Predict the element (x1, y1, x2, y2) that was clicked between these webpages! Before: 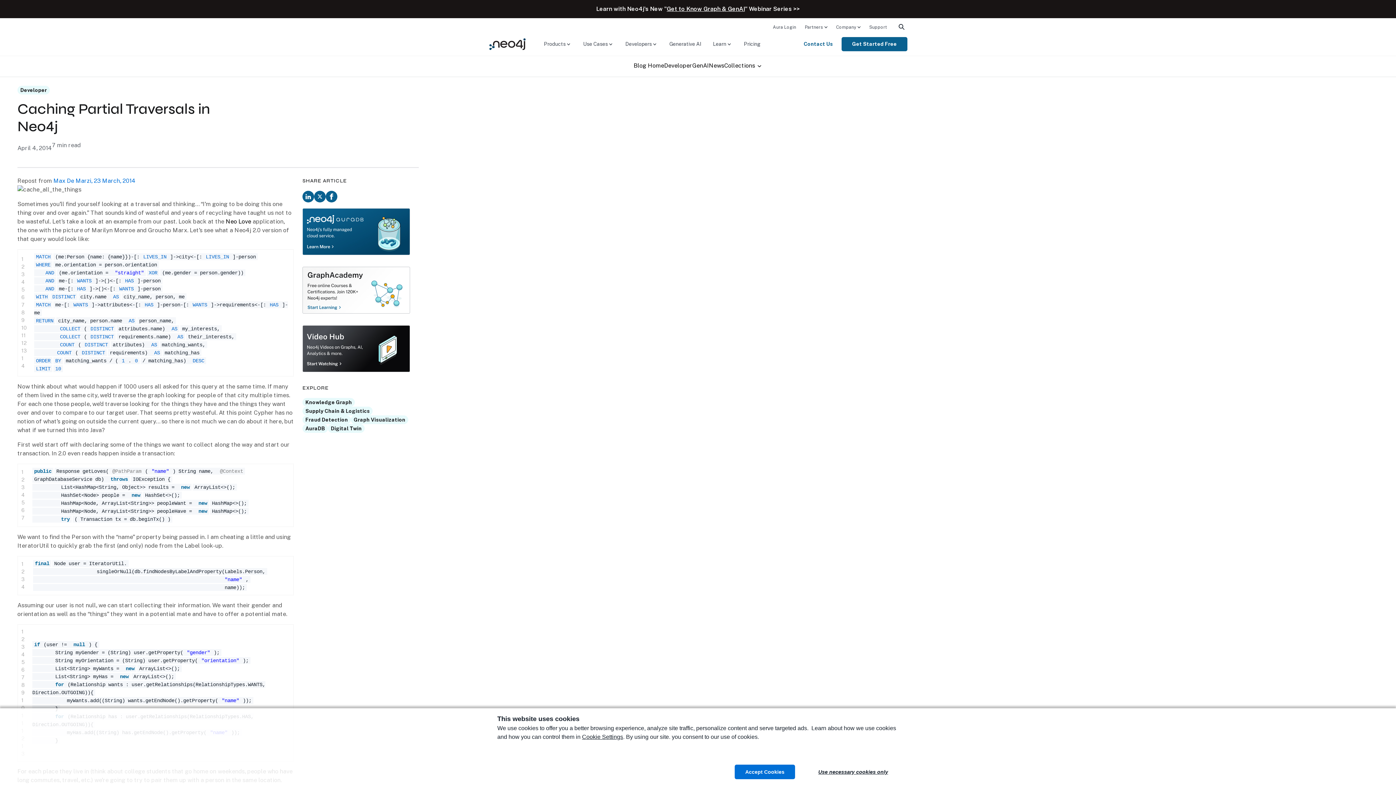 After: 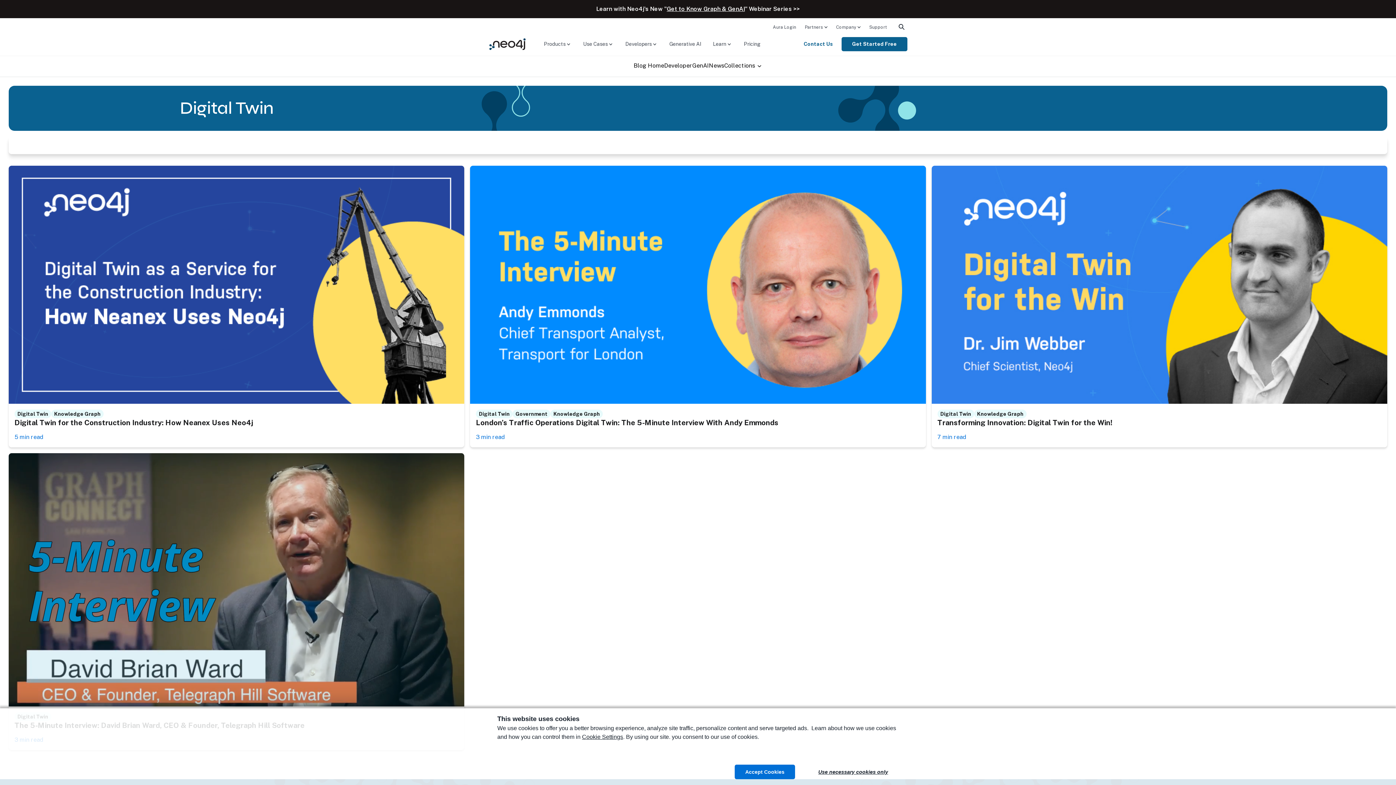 Action: label: Digital Twin bbox: (328, 424, 364, 433)